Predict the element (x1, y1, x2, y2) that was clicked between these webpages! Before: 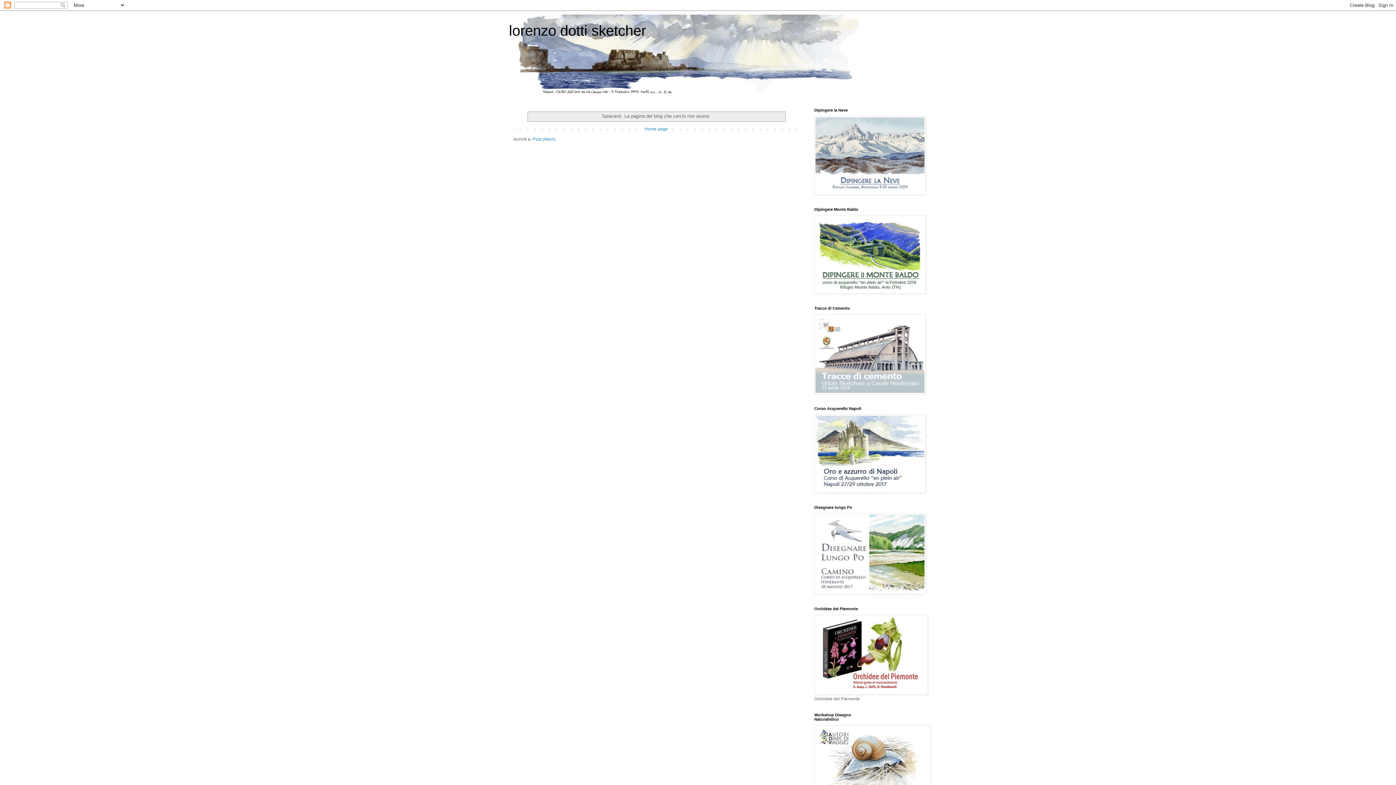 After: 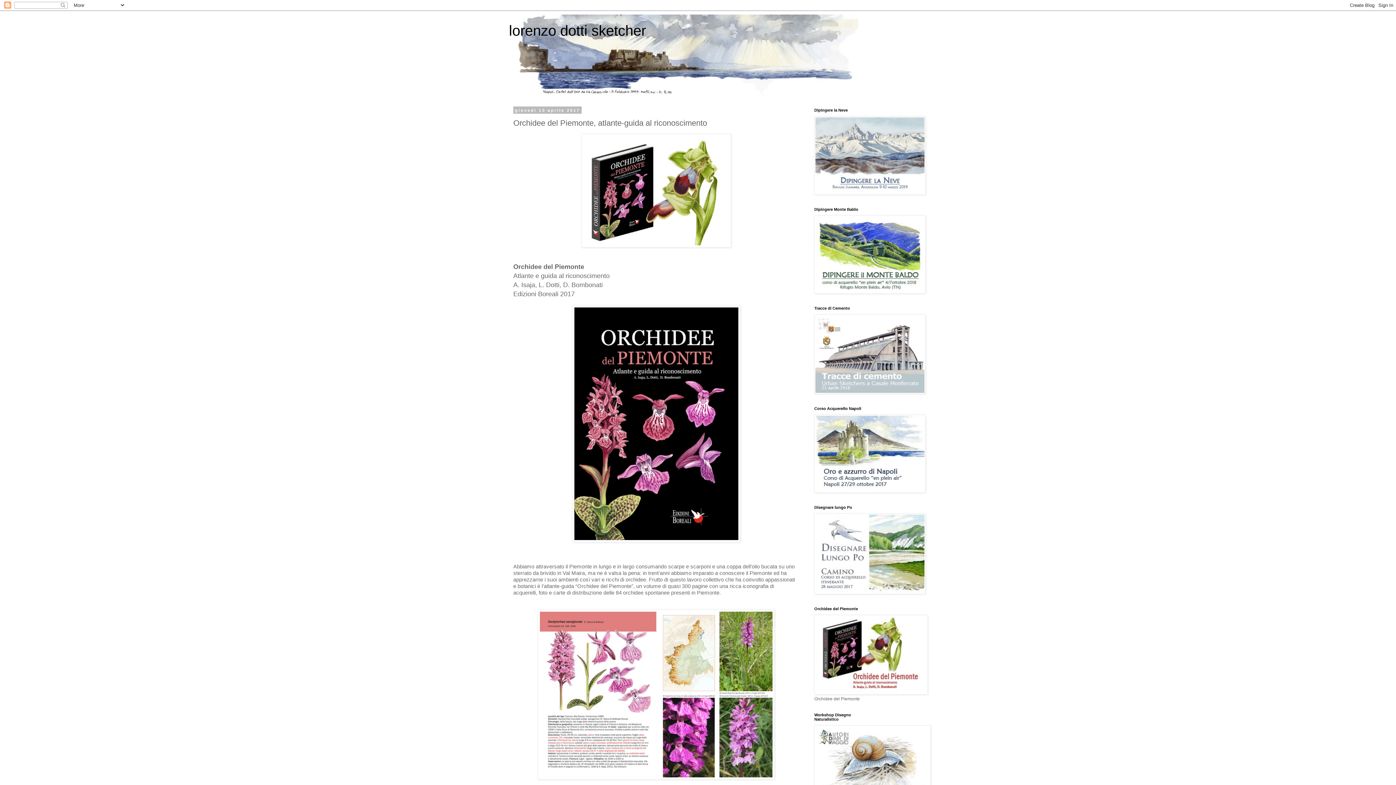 Action: bbox: (814, 690, 928, 696)